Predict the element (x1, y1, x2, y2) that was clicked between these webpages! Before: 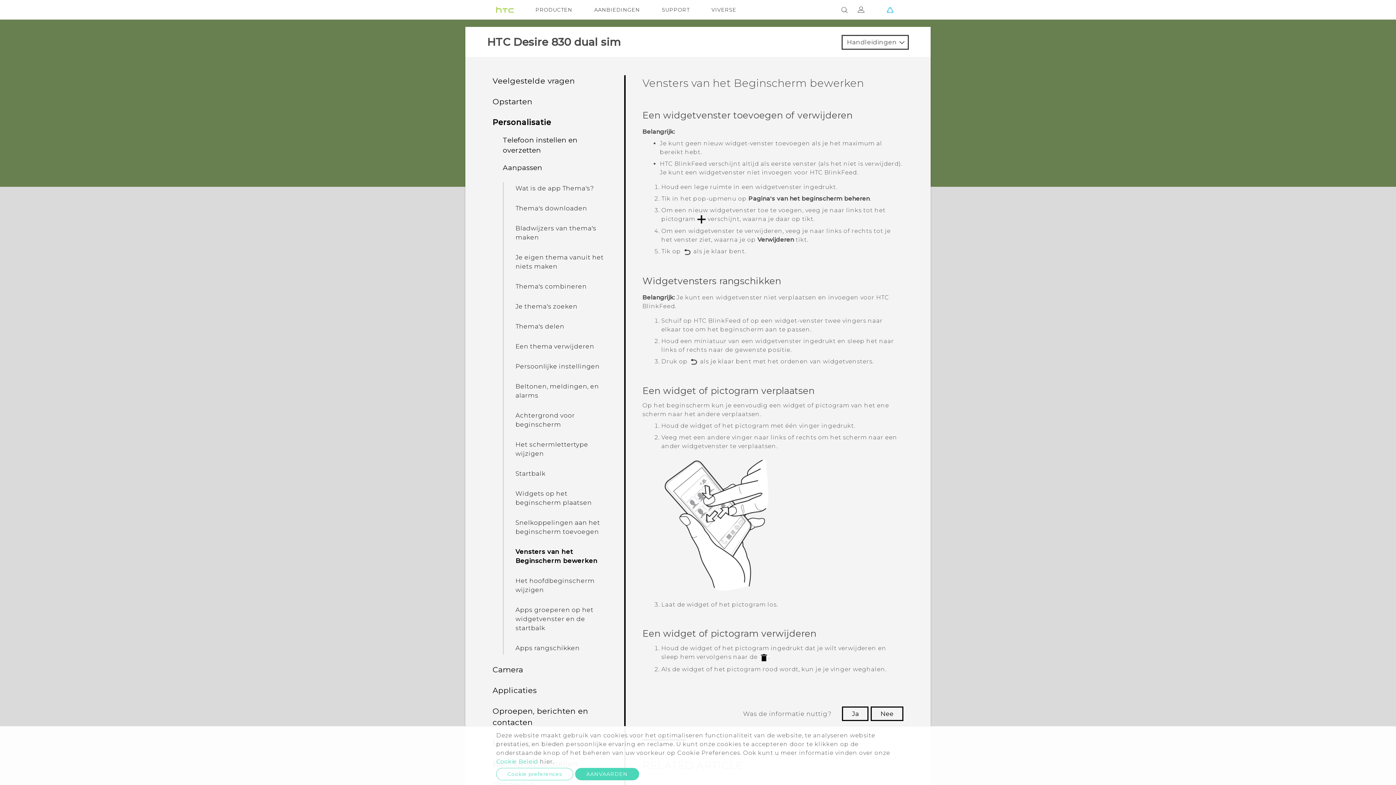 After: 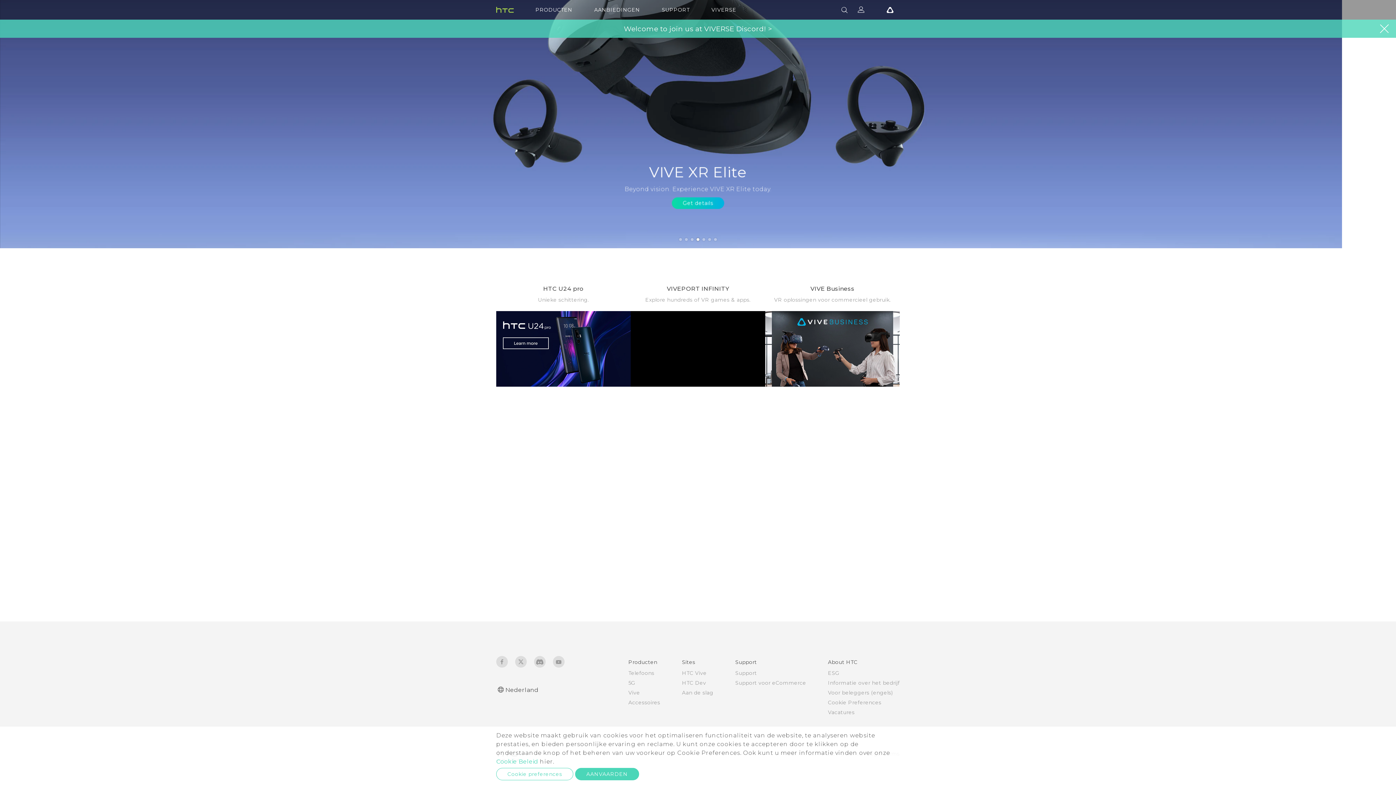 Action: bbox: (496, 5, 513, 14) label: HTC